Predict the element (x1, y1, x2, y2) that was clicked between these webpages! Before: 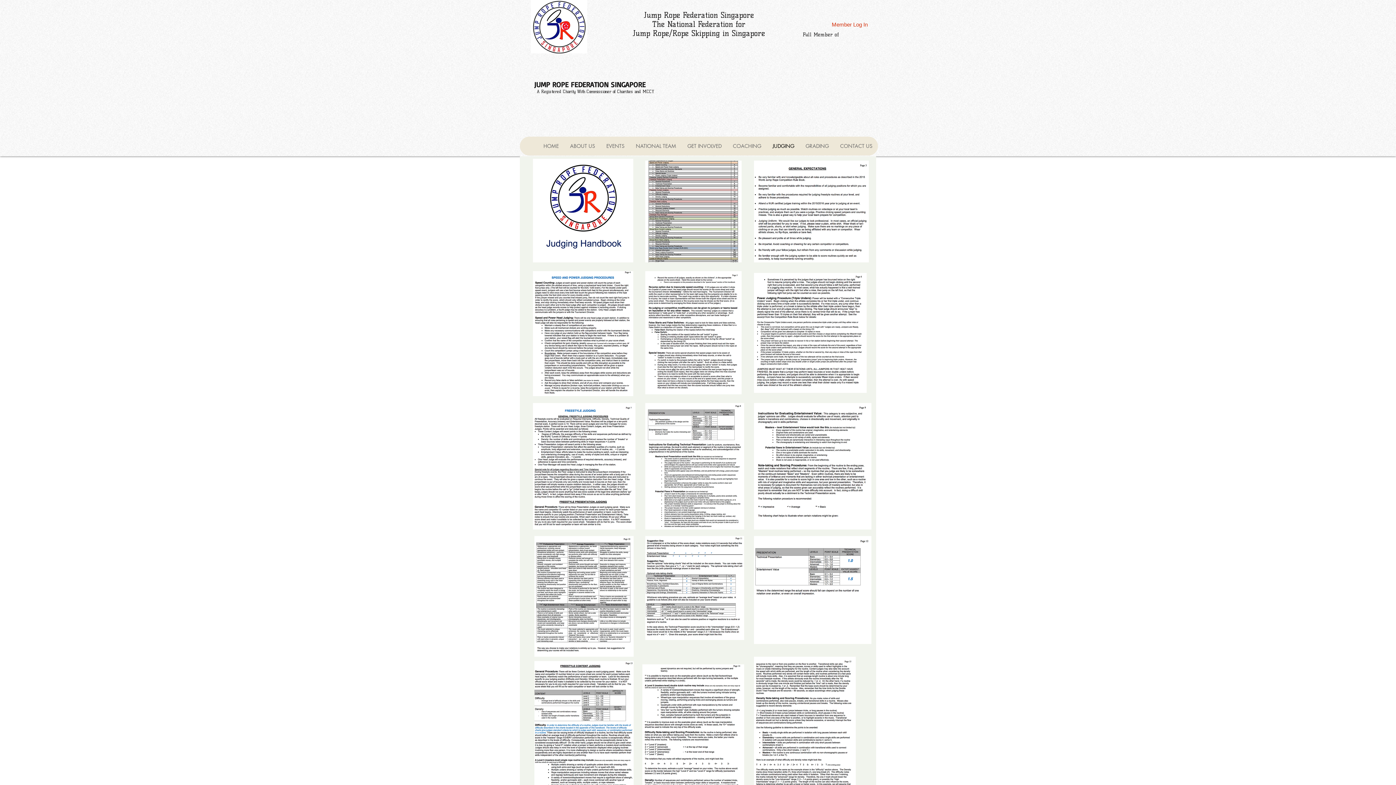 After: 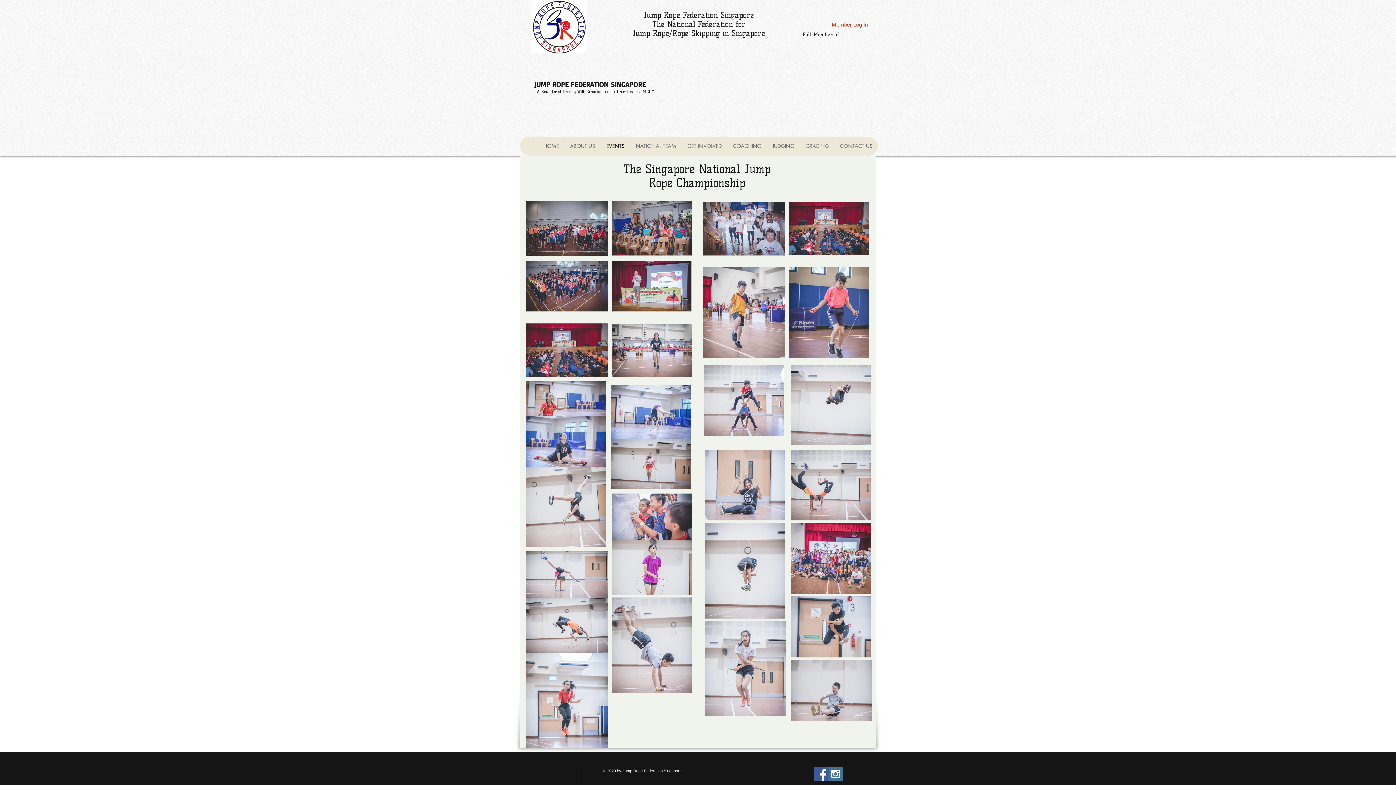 Action: bbox: (600, 136, 630, 155) label: EVENTS